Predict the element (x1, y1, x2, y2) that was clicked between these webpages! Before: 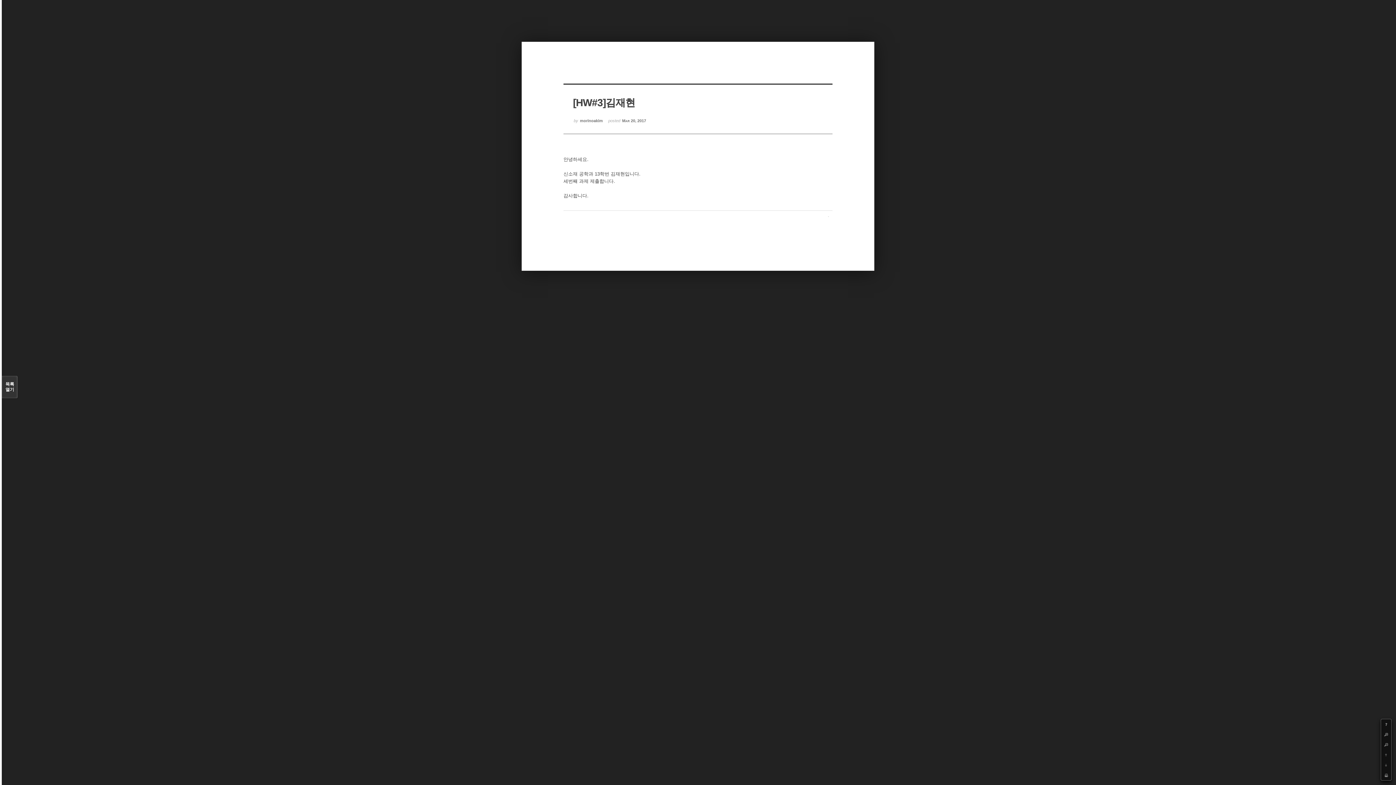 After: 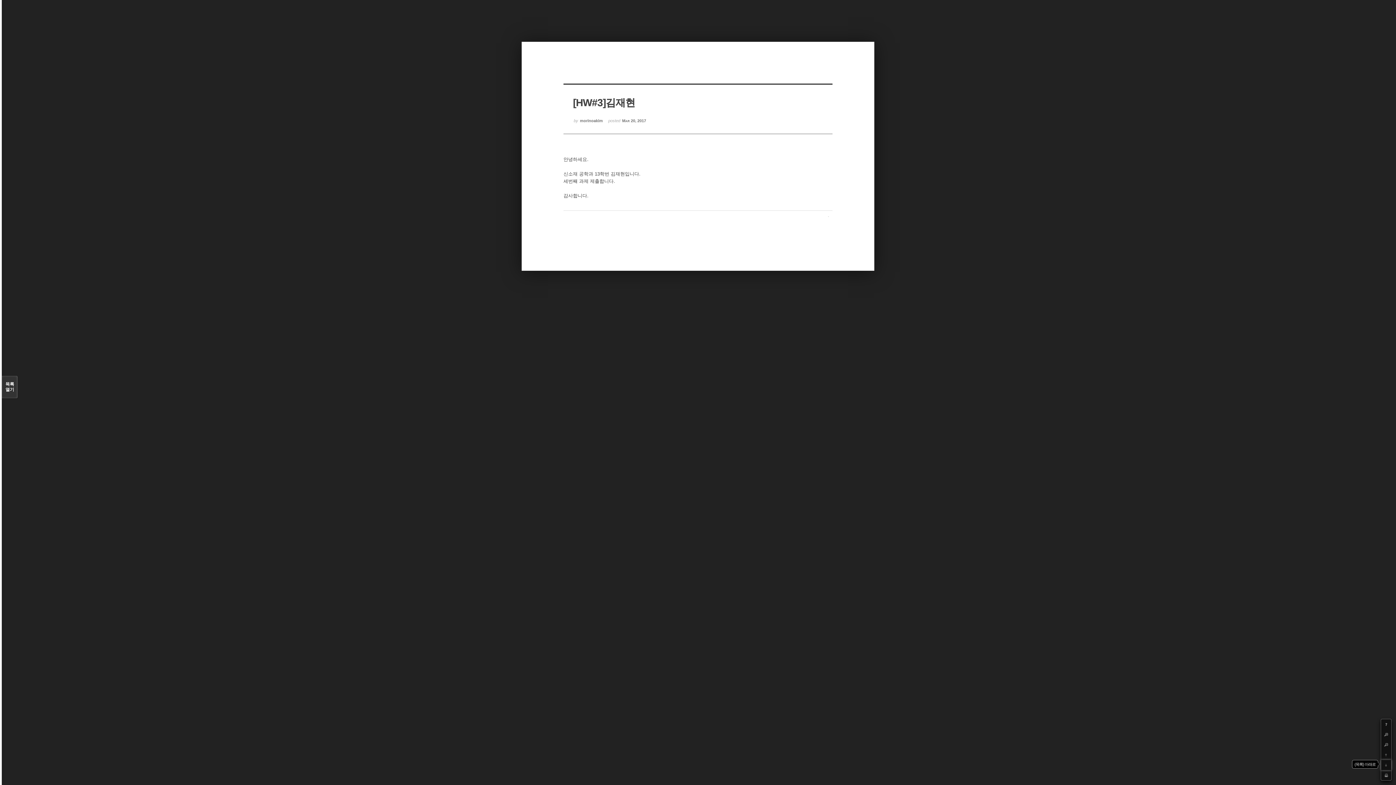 Action: label: Down bbox: (1381, 760, 1391, 770)